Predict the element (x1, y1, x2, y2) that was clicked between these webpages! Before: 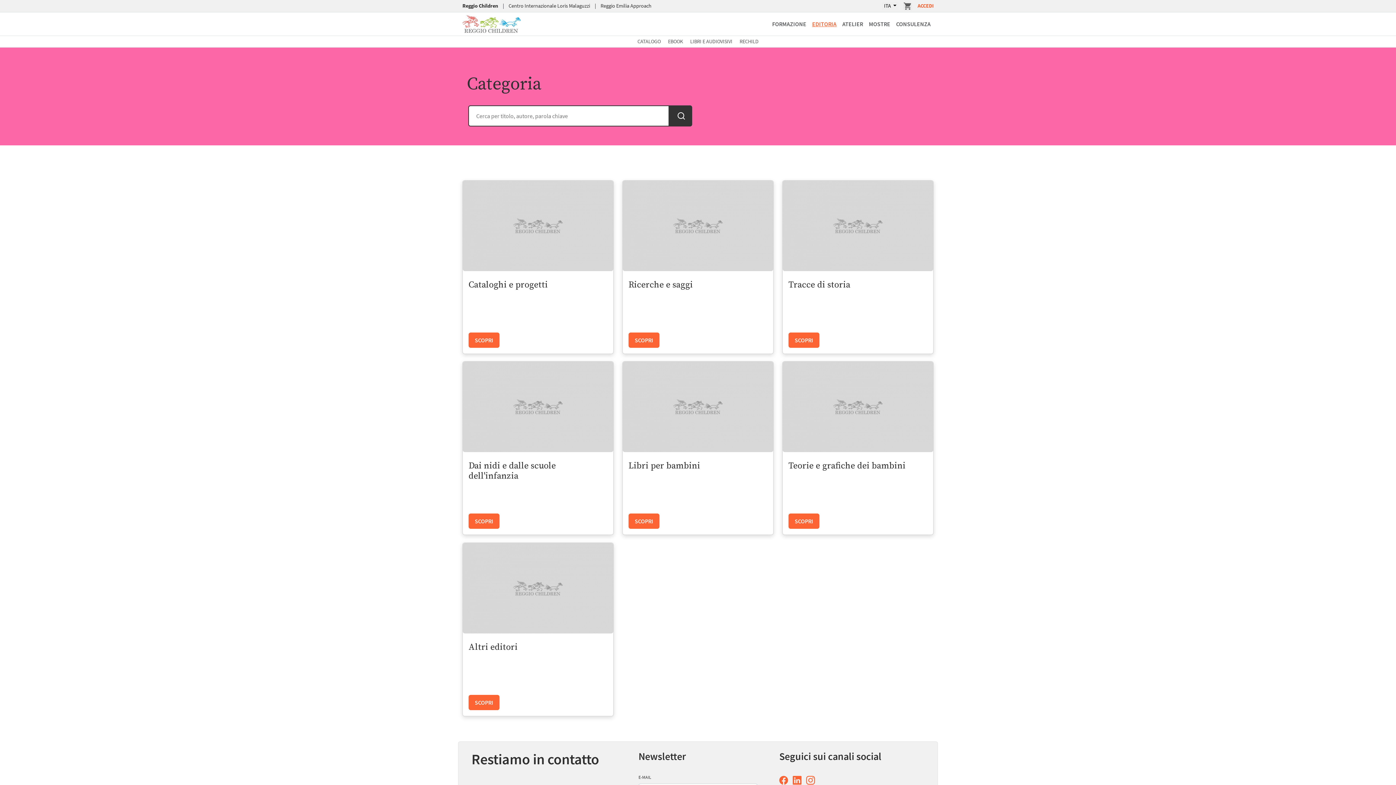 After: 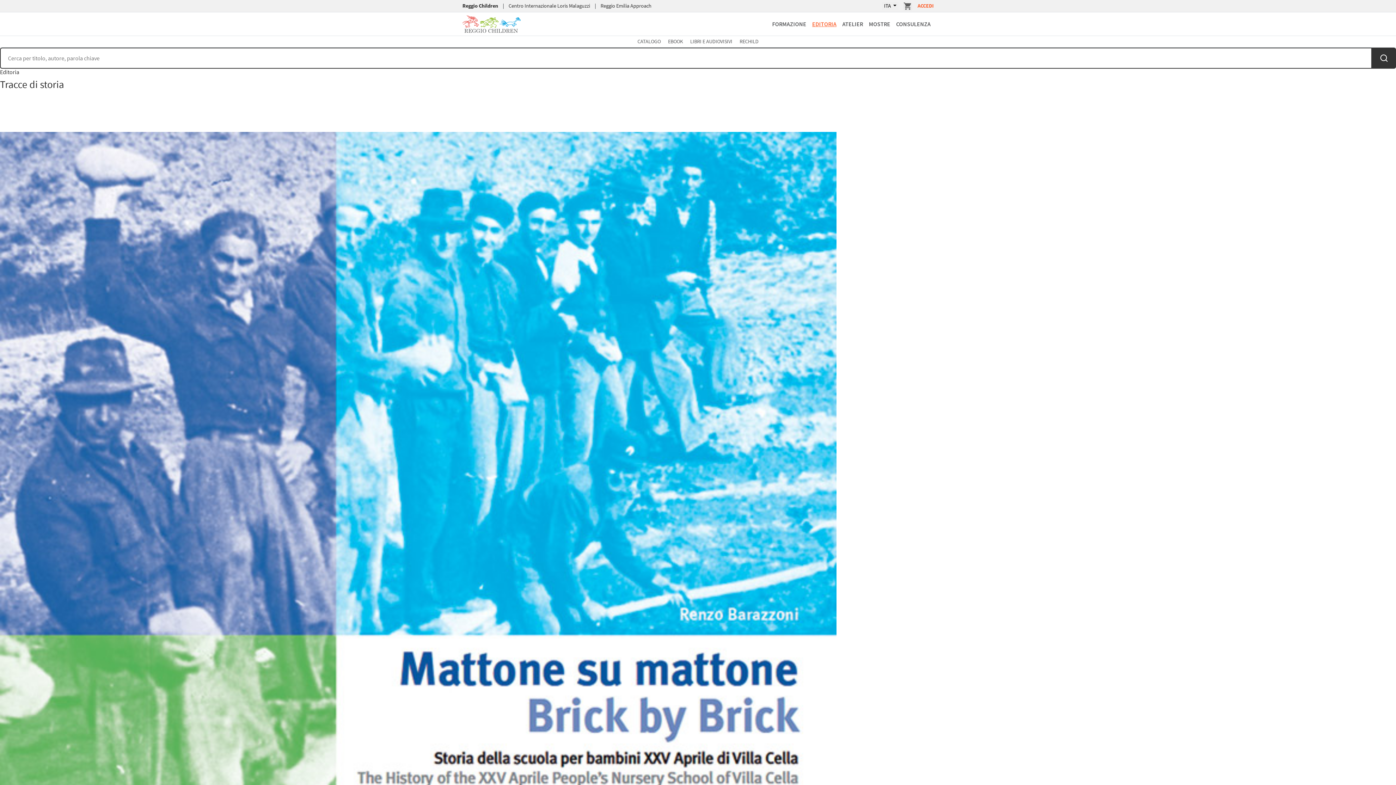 Action: bbox: (782, 180, 933, 271)